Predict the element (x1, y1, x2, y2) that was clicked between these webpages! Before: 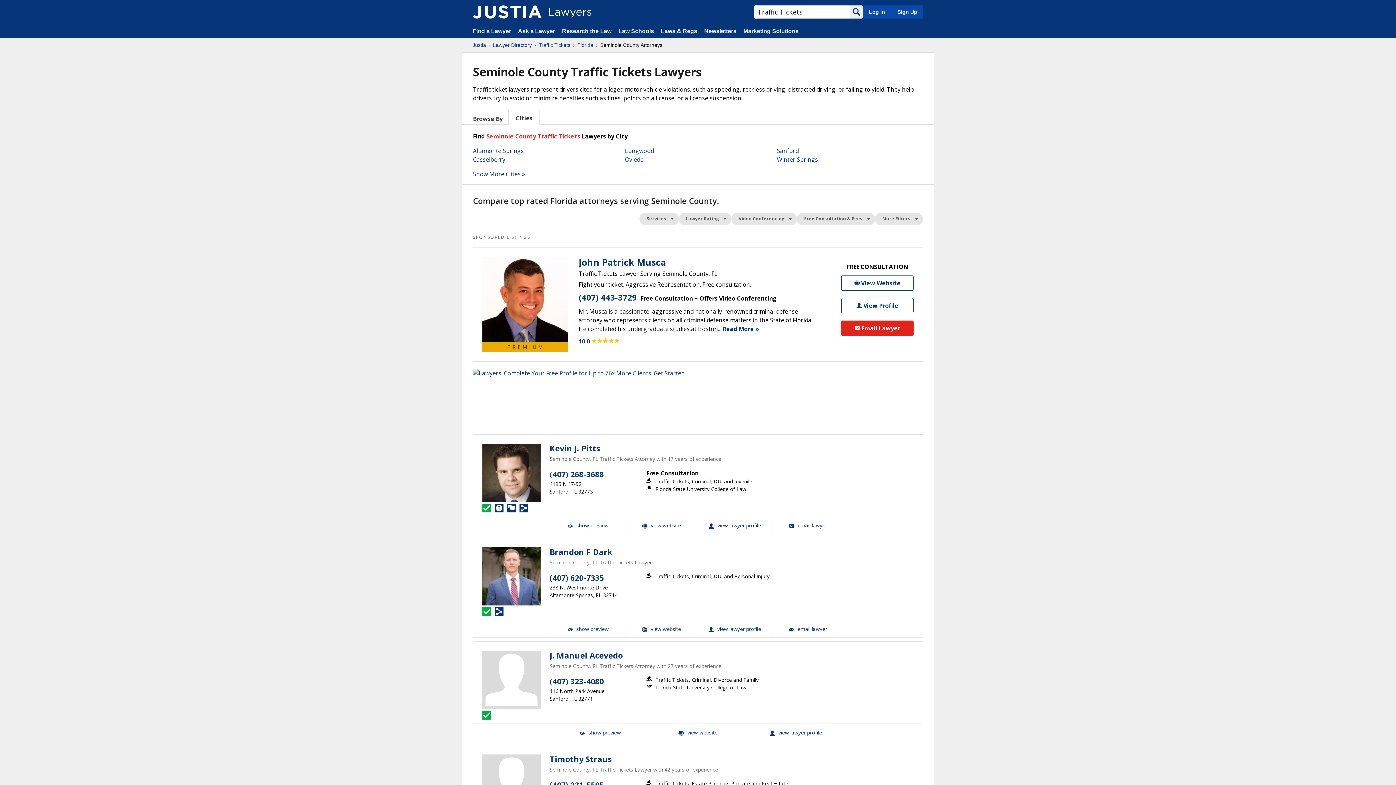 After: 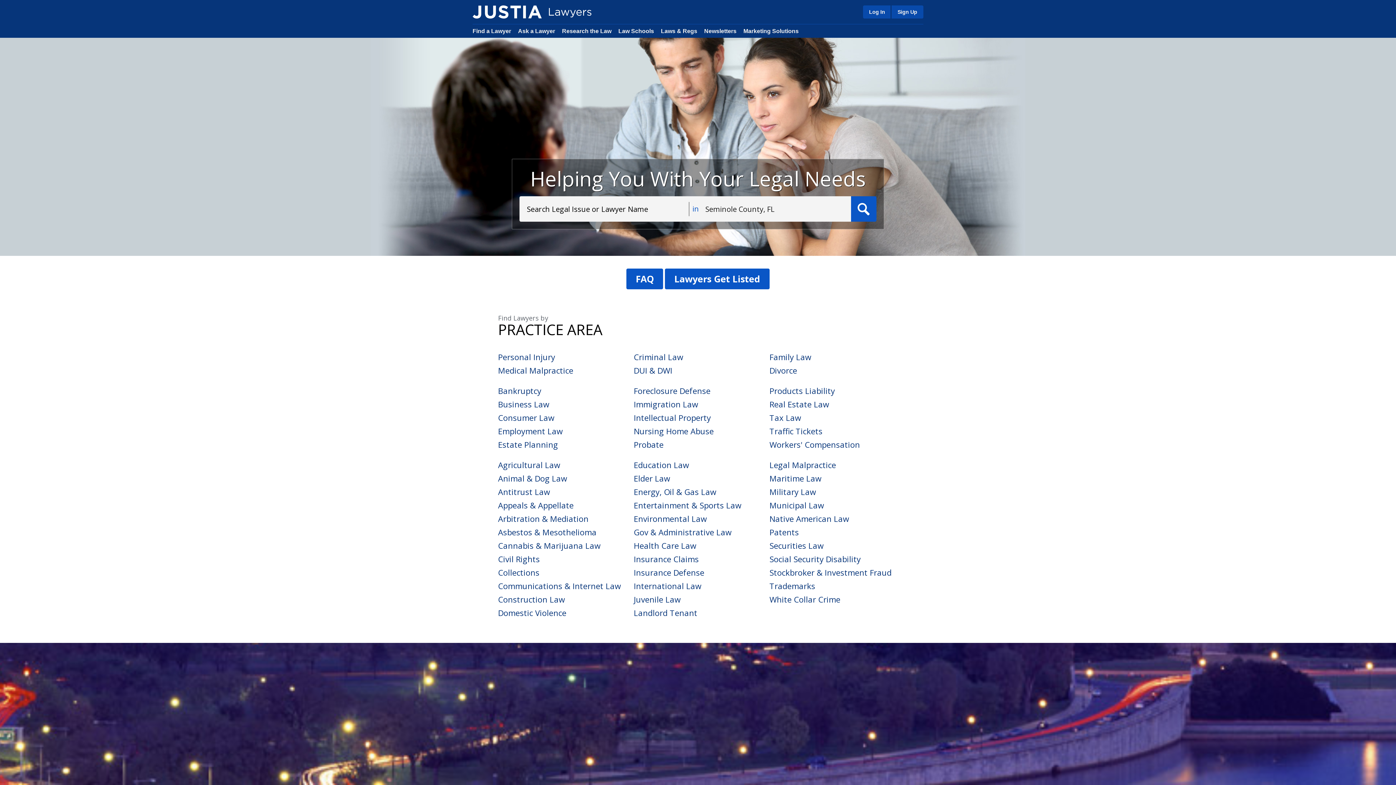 Action: bbox: (493, 41, 532, 48) label: Lawyer Directory